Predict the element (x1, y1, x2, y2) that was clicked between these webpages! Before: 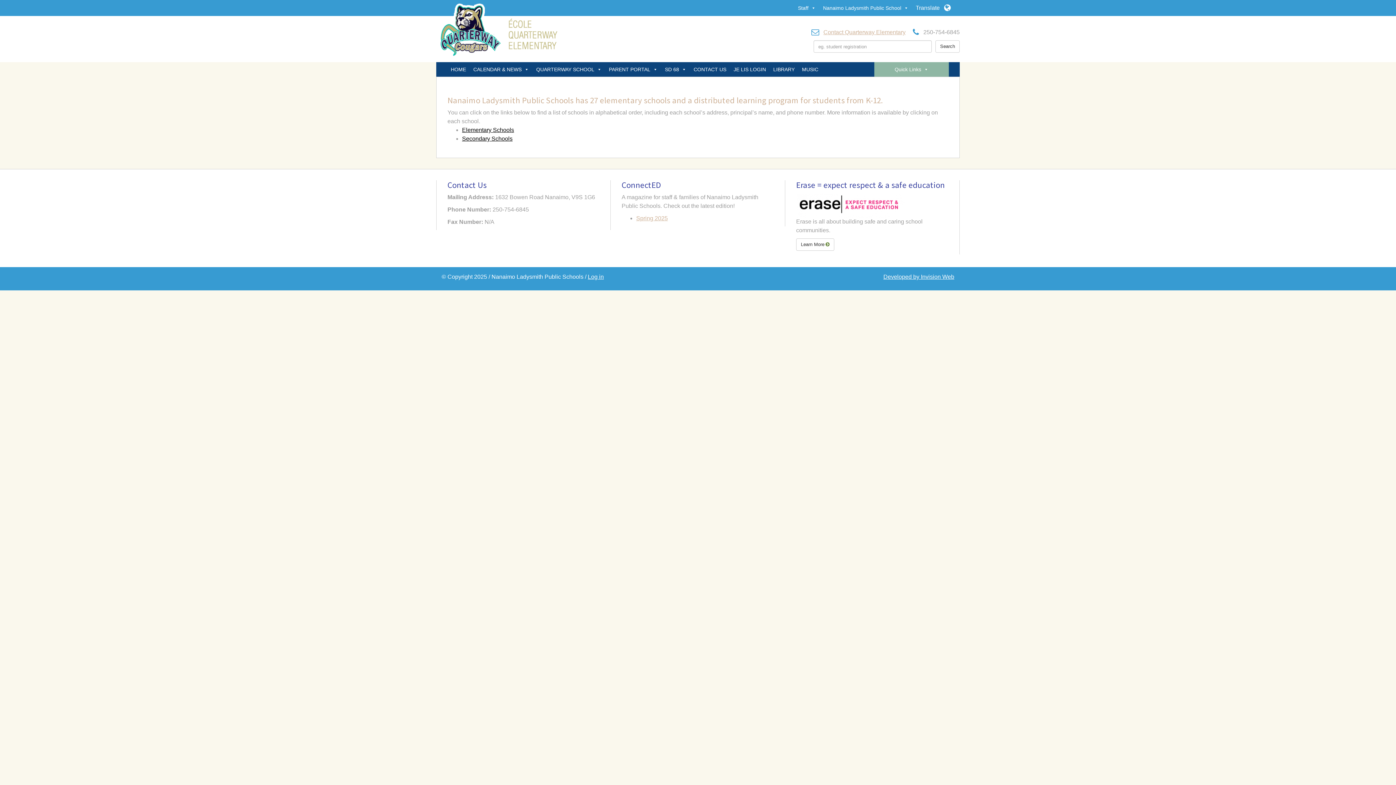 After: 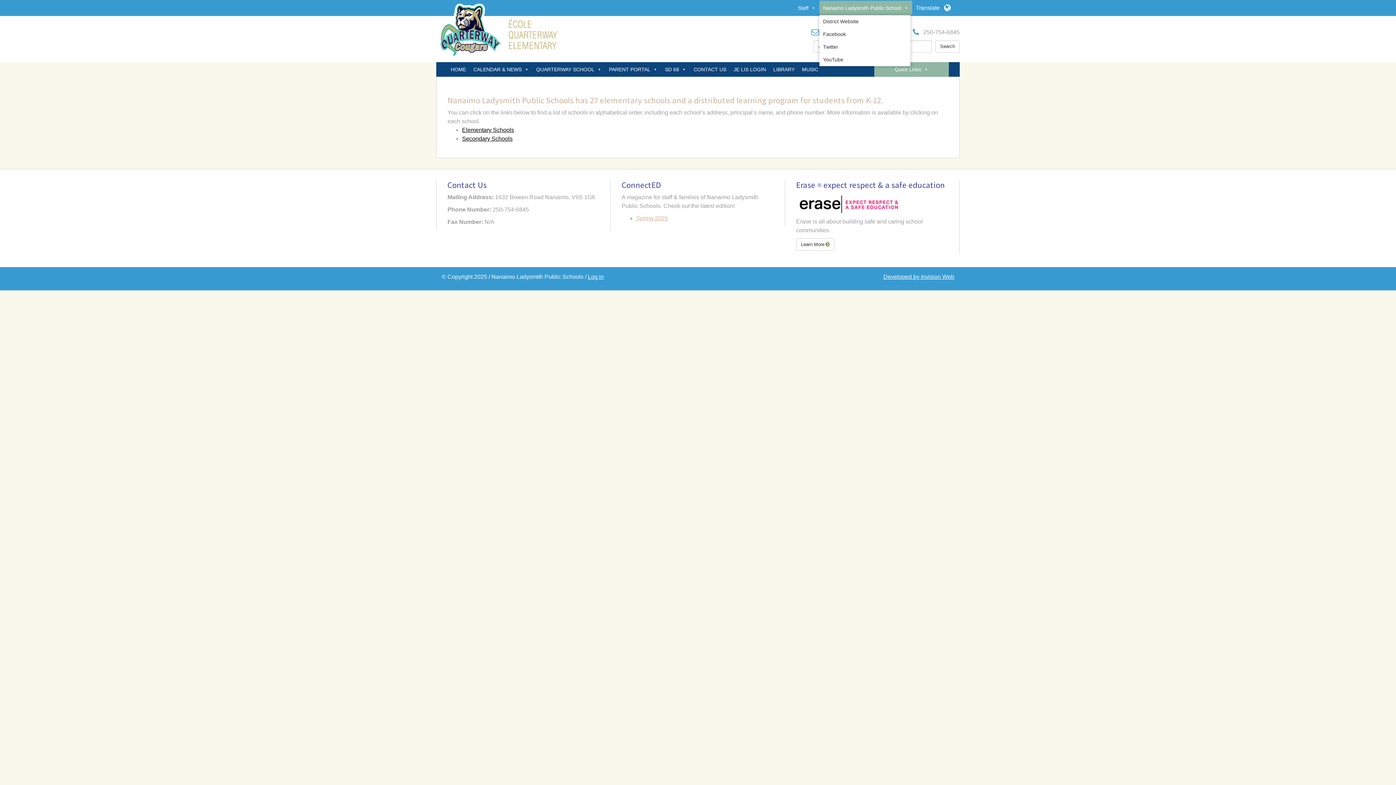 Action: label: Nanaimo Ladysmith Public School bbox: (819, 0, 912, 15)